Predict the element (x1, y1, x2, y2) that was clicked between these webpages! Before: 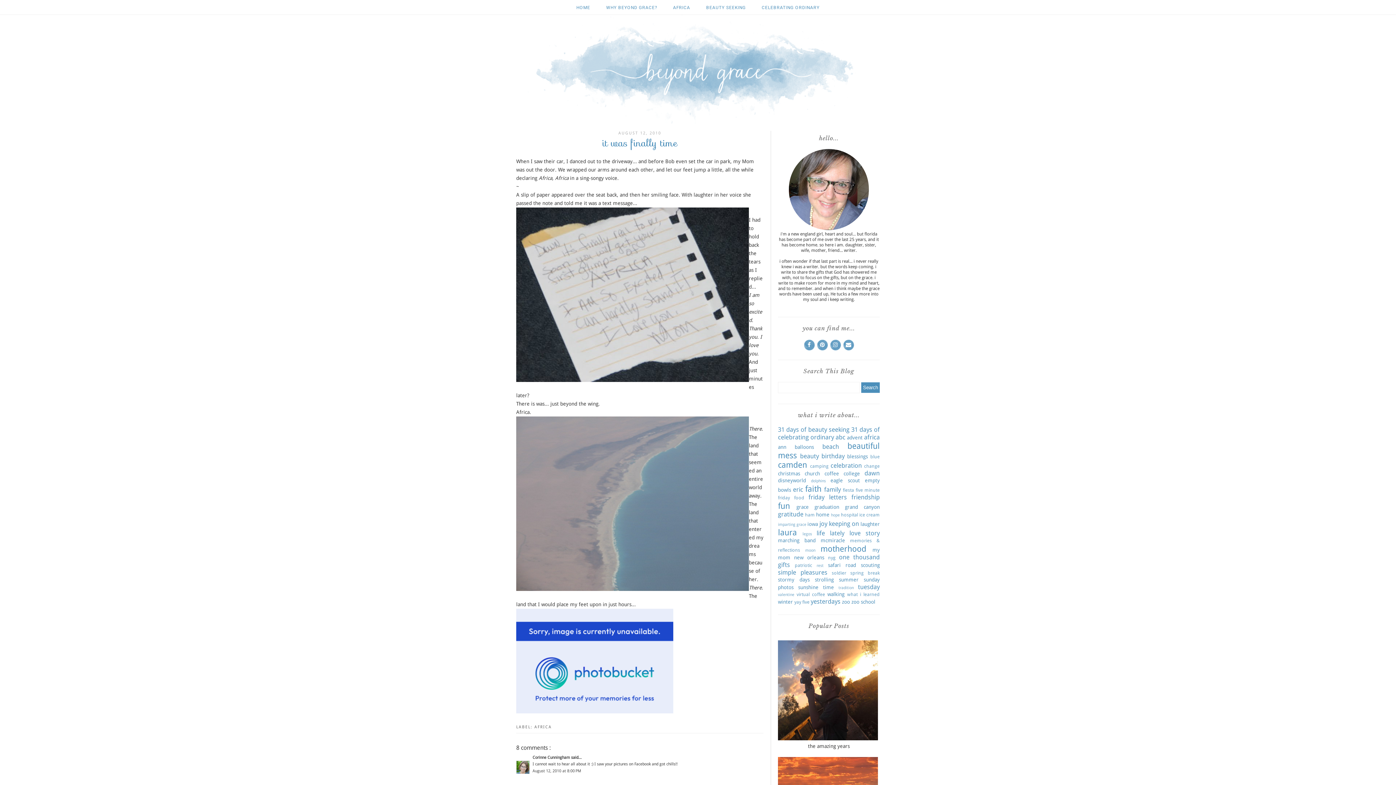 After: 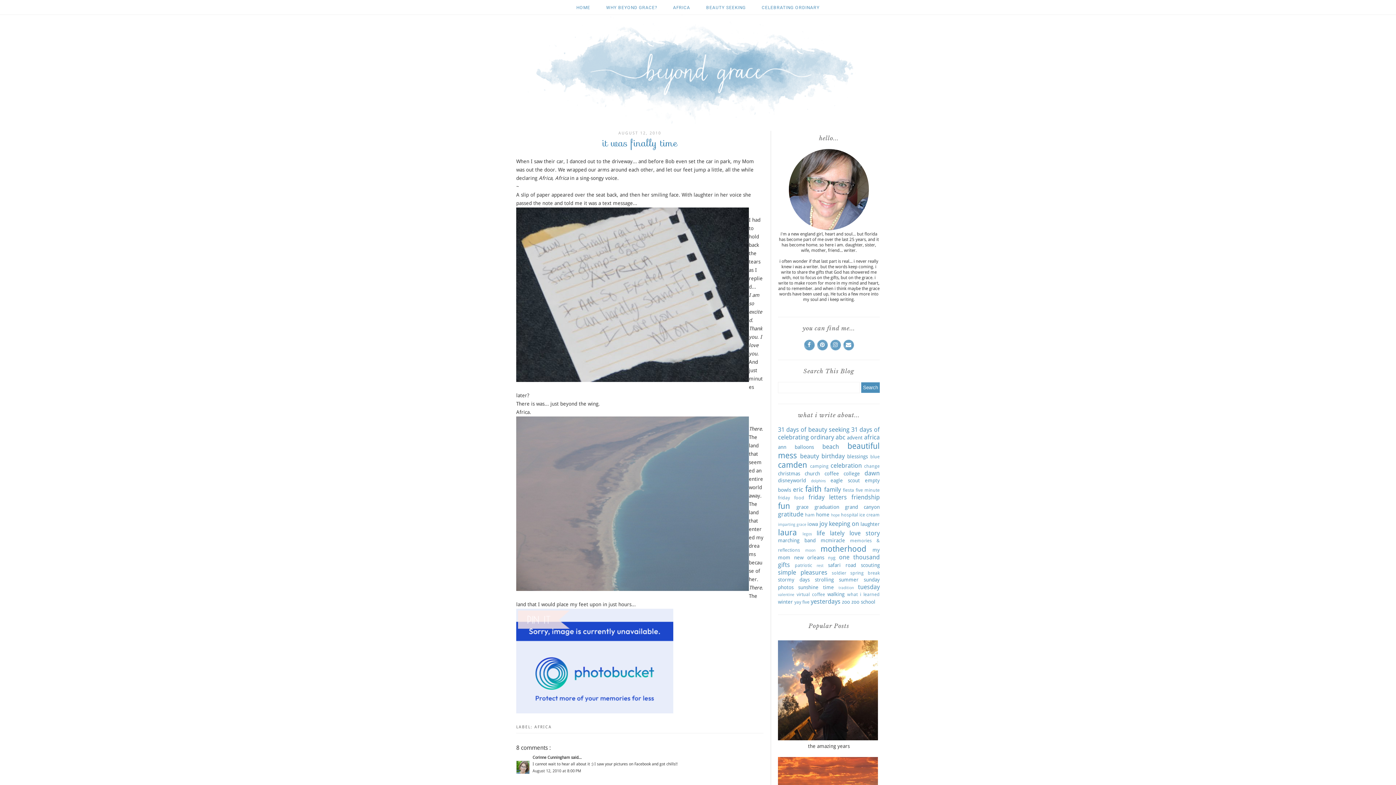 Action: bbox: (516, 709, 673, 714)